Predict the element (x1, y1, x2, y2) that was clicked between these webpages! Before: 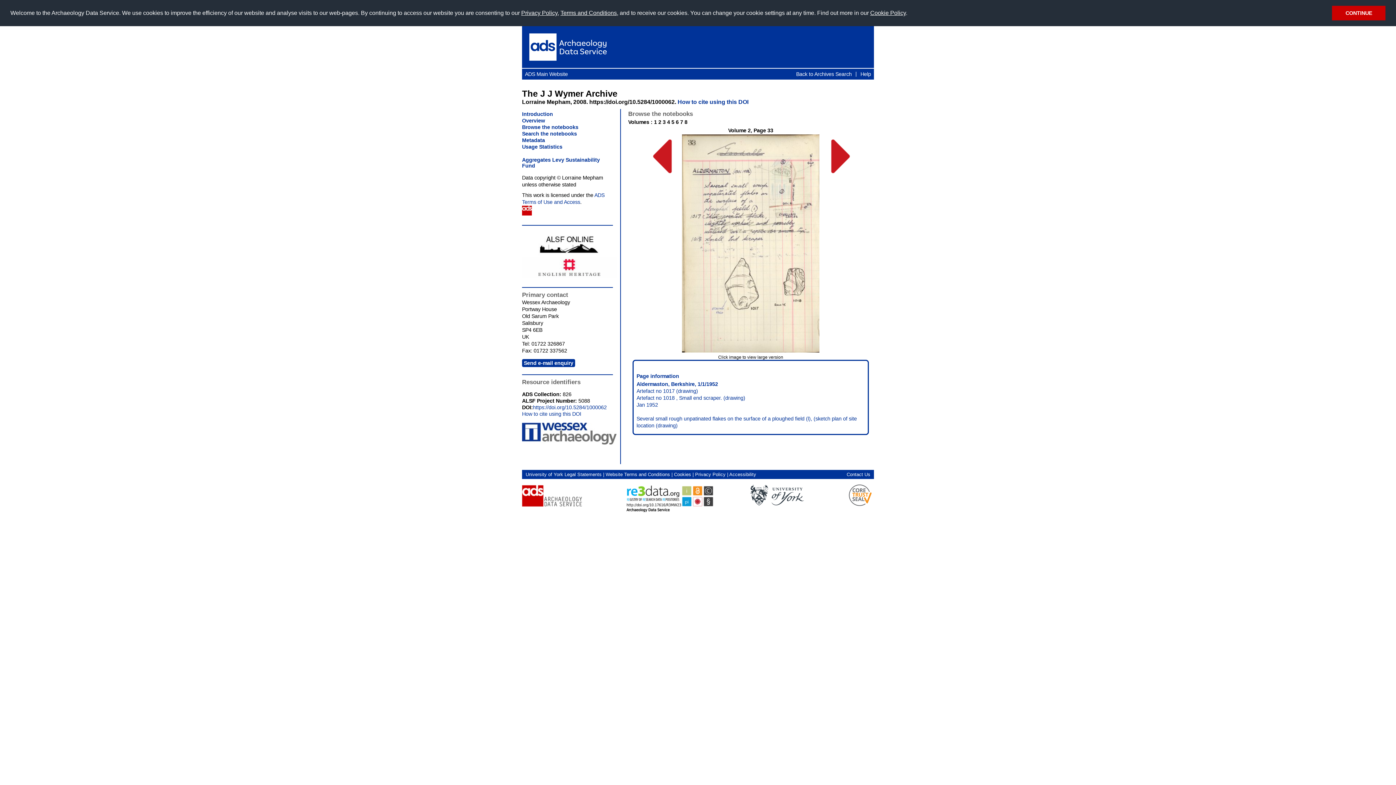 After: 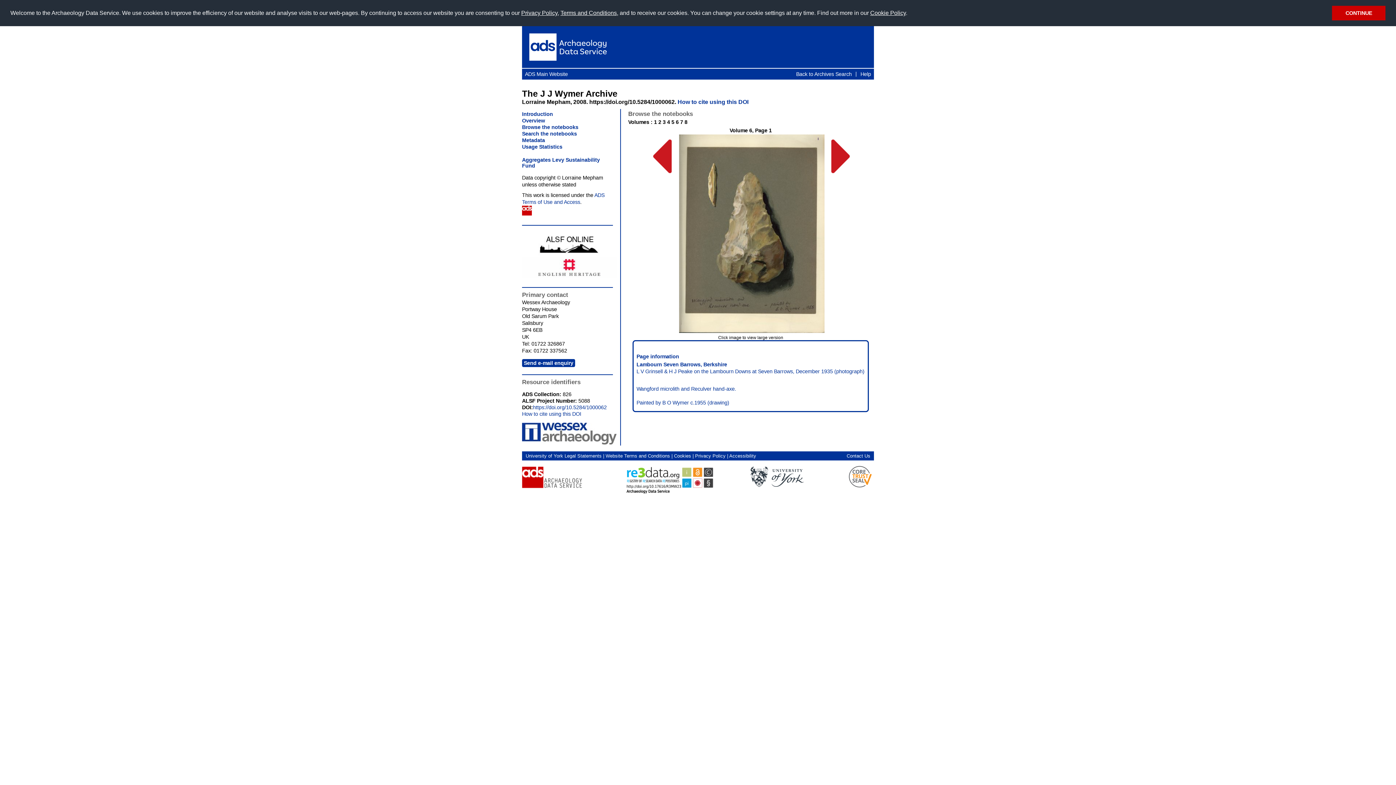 Action: bbox: (676, 119, 678, 124) label: 6